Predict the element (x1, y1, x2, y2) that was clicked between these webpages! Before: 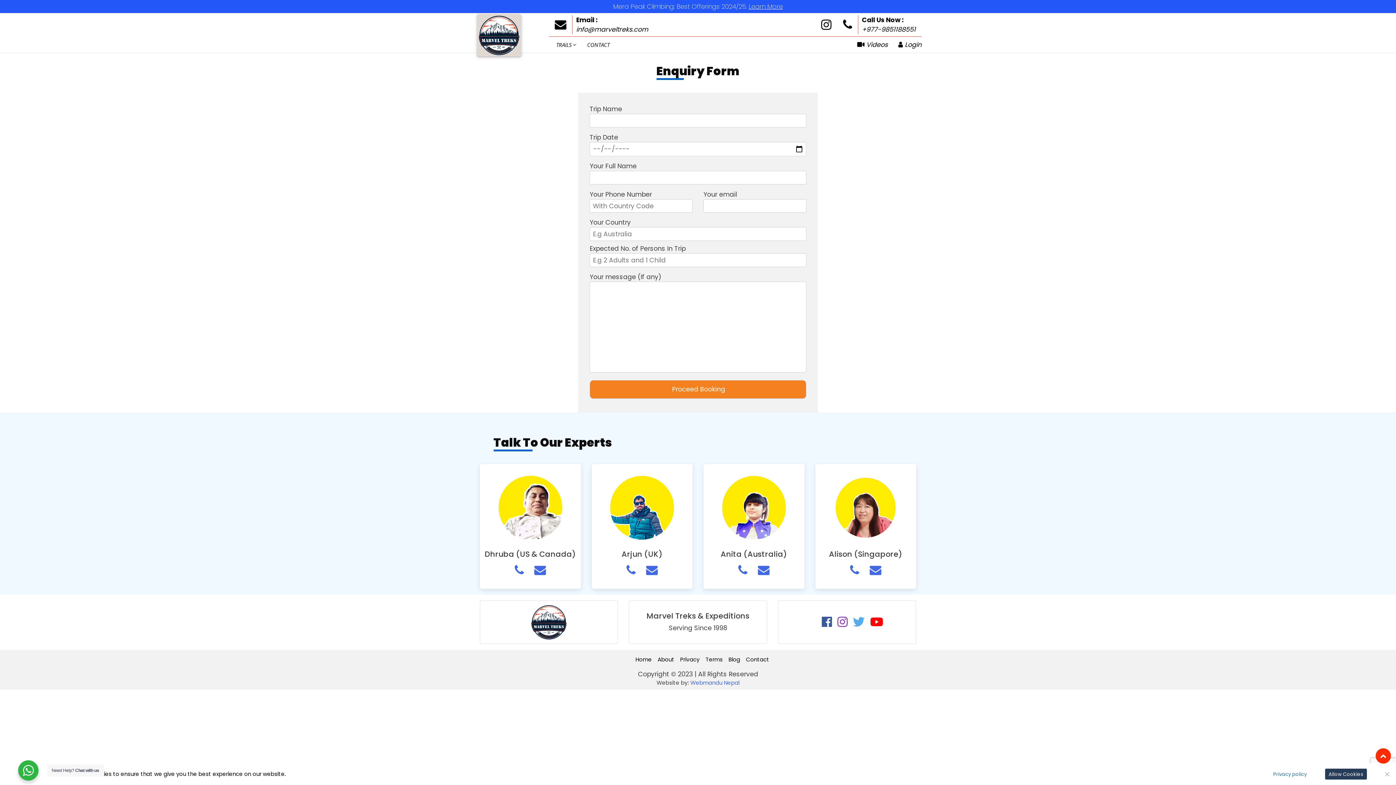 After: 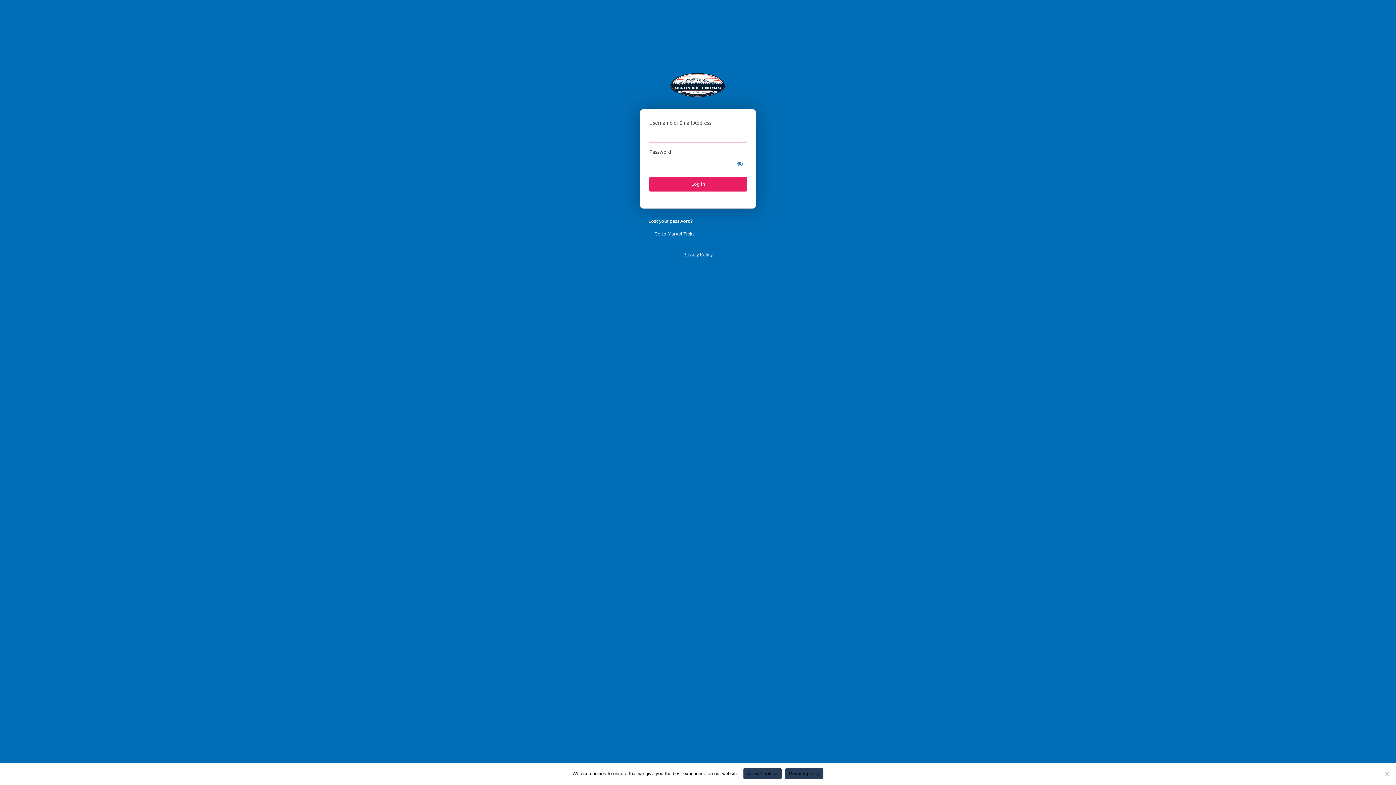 Action: label:  Login bbox: (898, 40, 921, 49)